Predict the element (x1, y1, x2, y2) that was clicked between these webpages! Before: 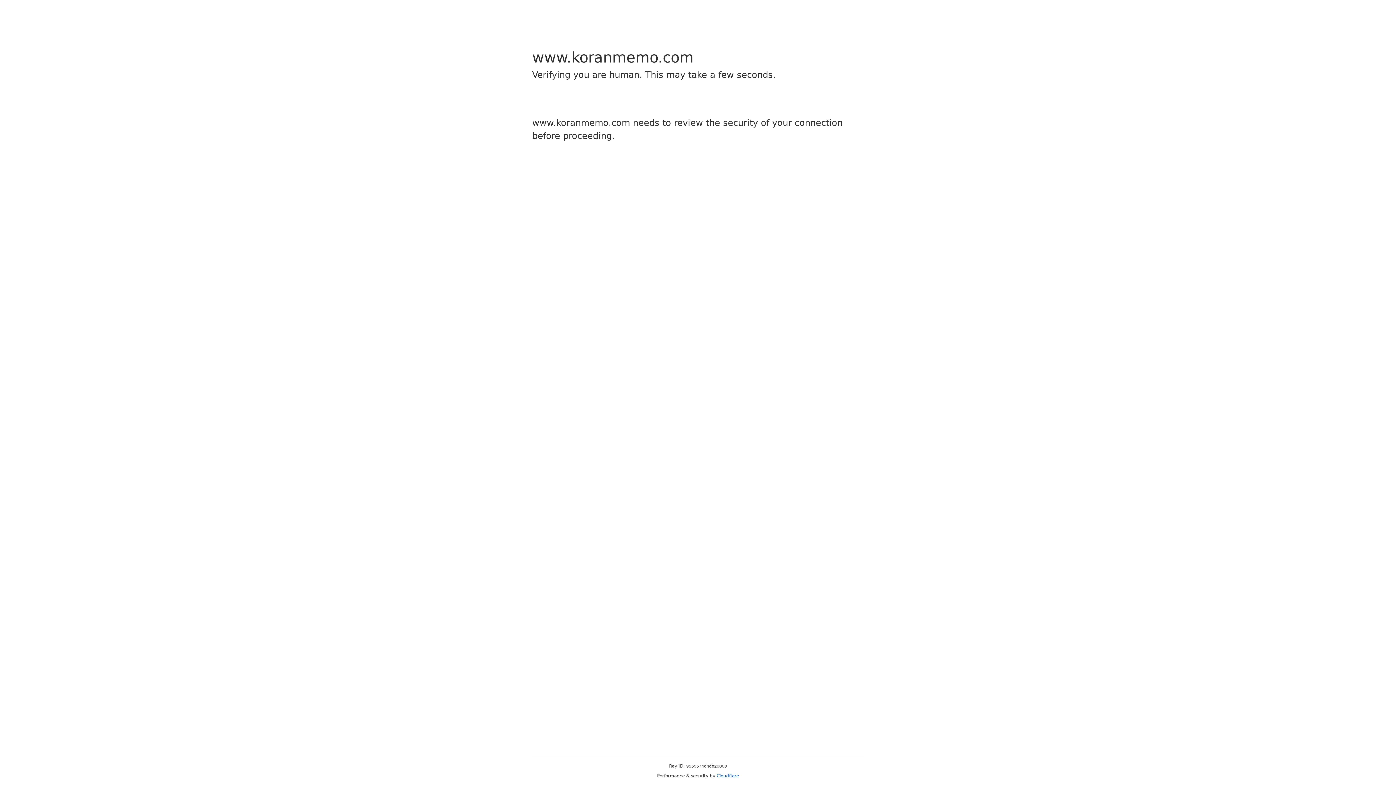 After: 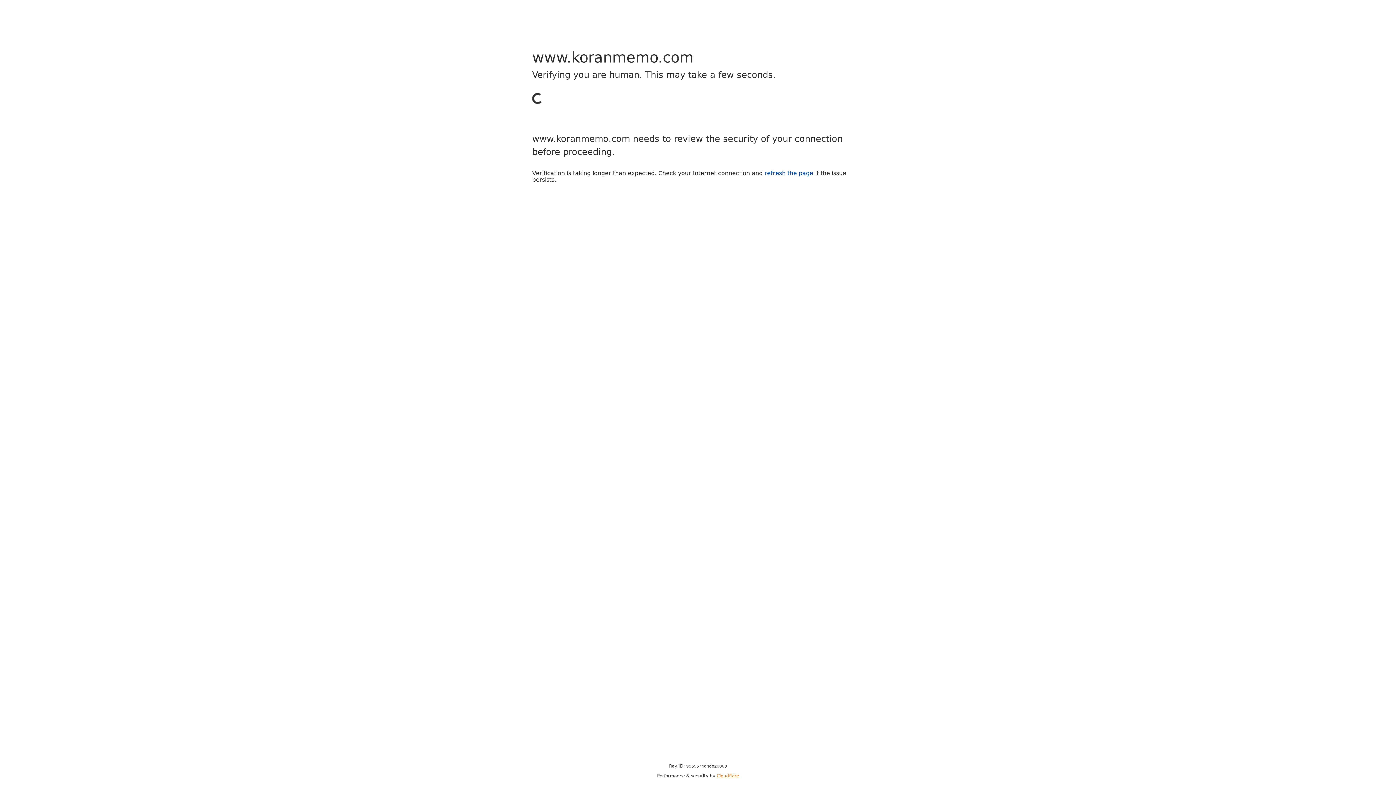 Action: bbox: (716, 773, 739, 778) label: Cloudflare